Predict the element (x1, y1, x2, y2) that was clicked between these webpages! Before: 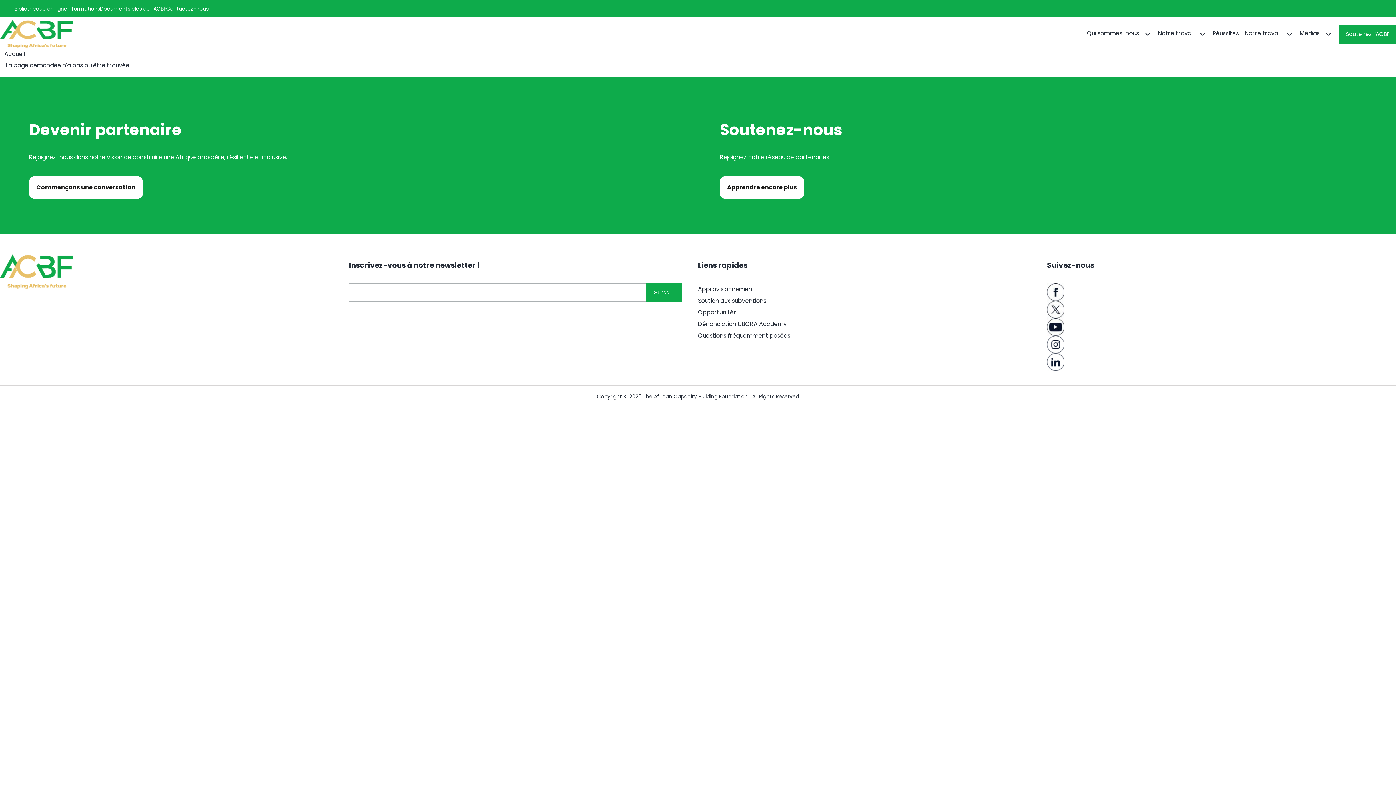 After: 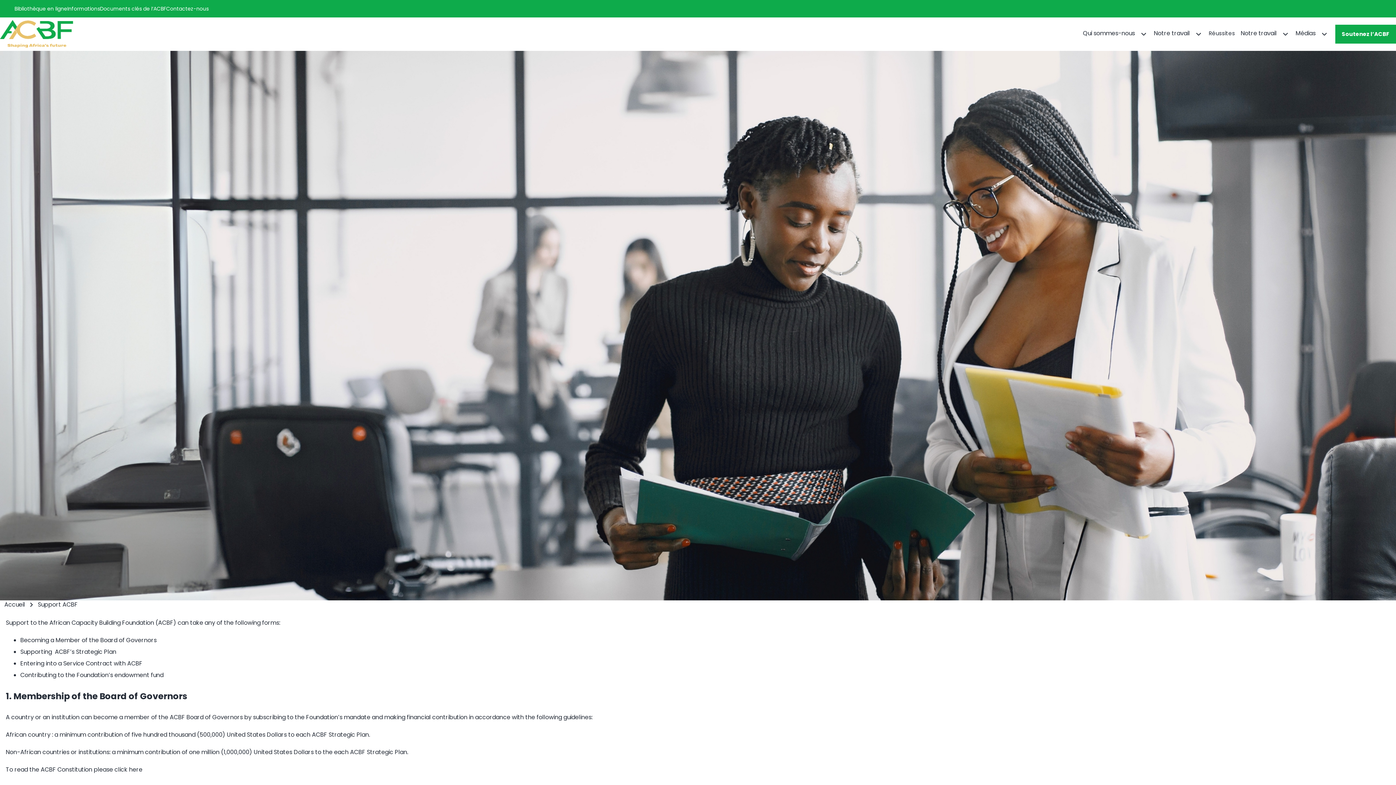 Action: label: Soutenez l’ACBF bbox: (1339, 24, 1396, 43)